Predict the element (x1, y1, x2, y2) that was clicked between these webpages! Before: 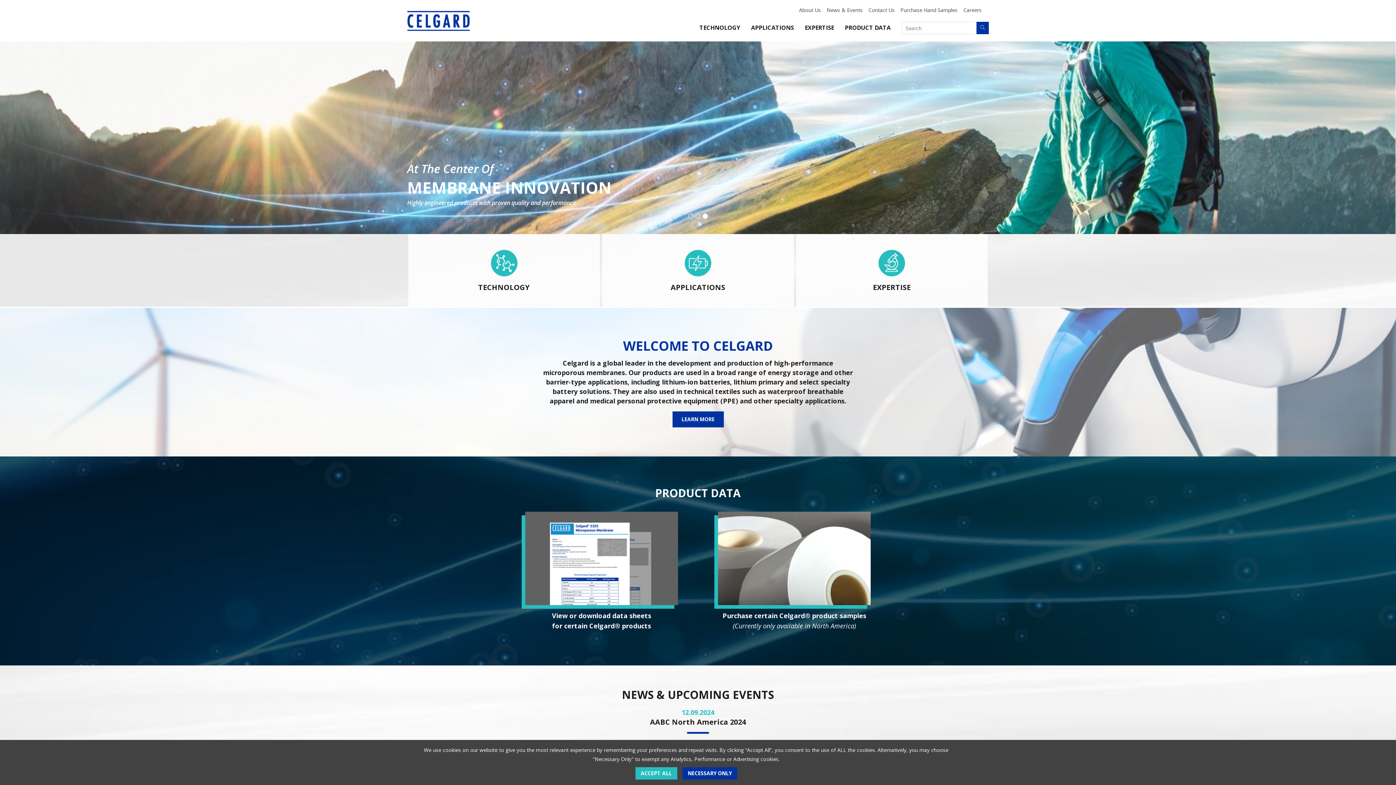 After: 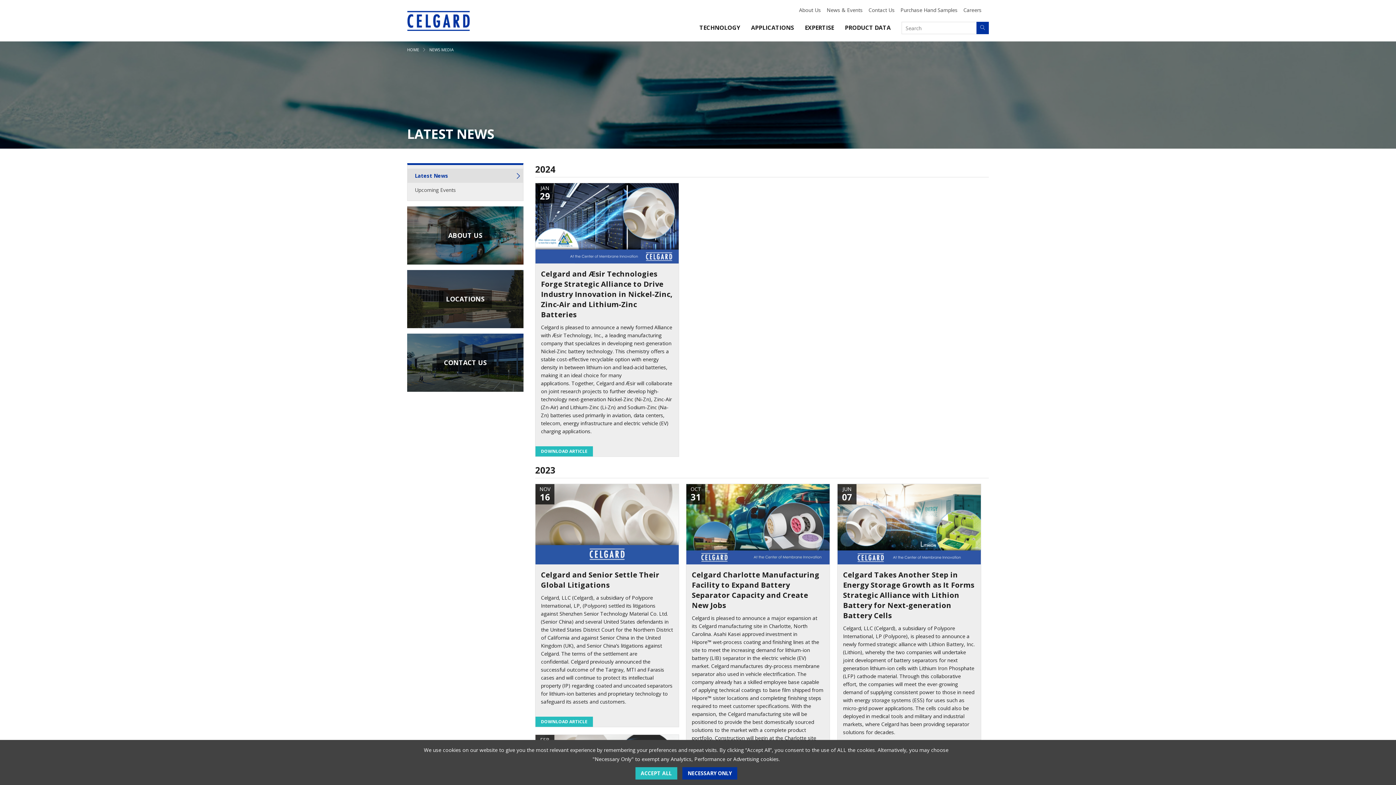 Action: label: News & Events bbox: (822, 6, 862, 13)